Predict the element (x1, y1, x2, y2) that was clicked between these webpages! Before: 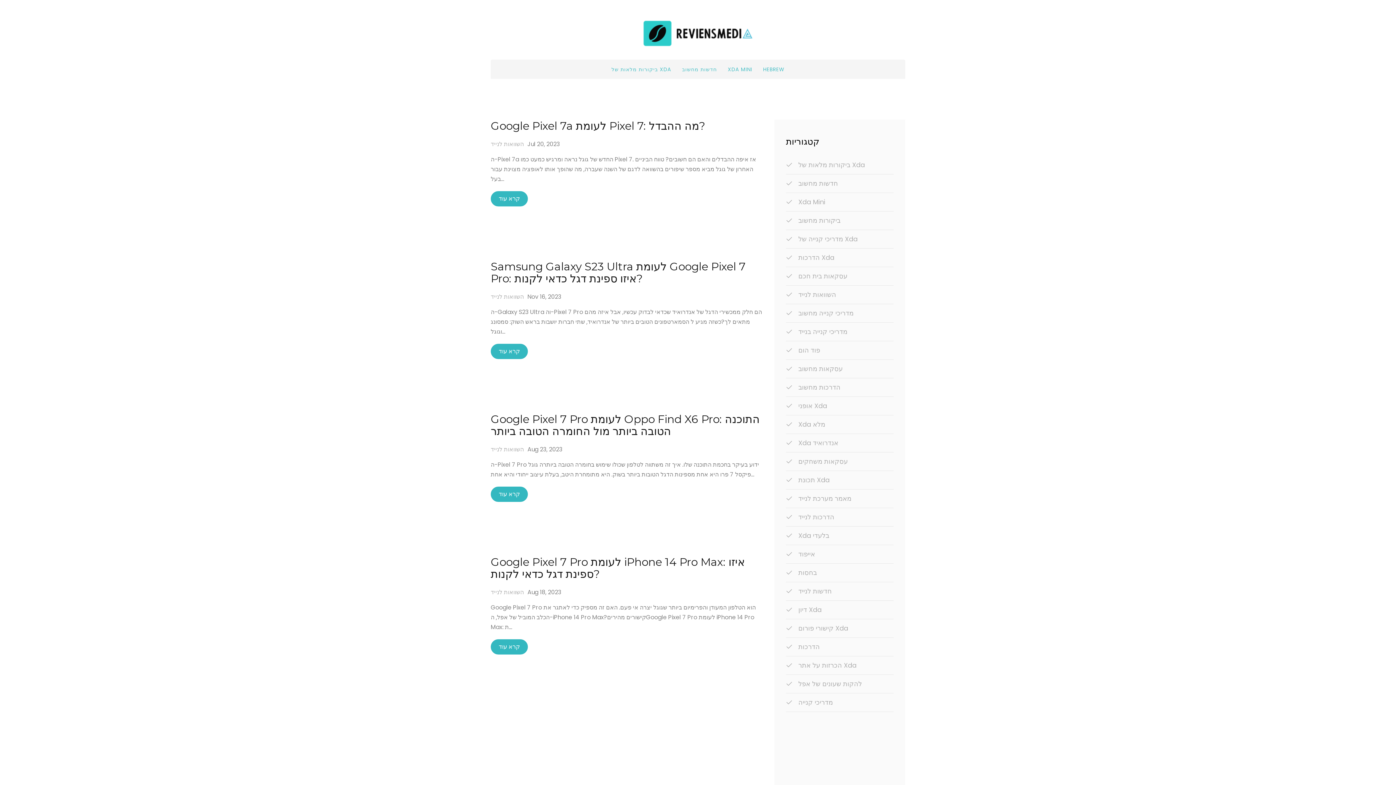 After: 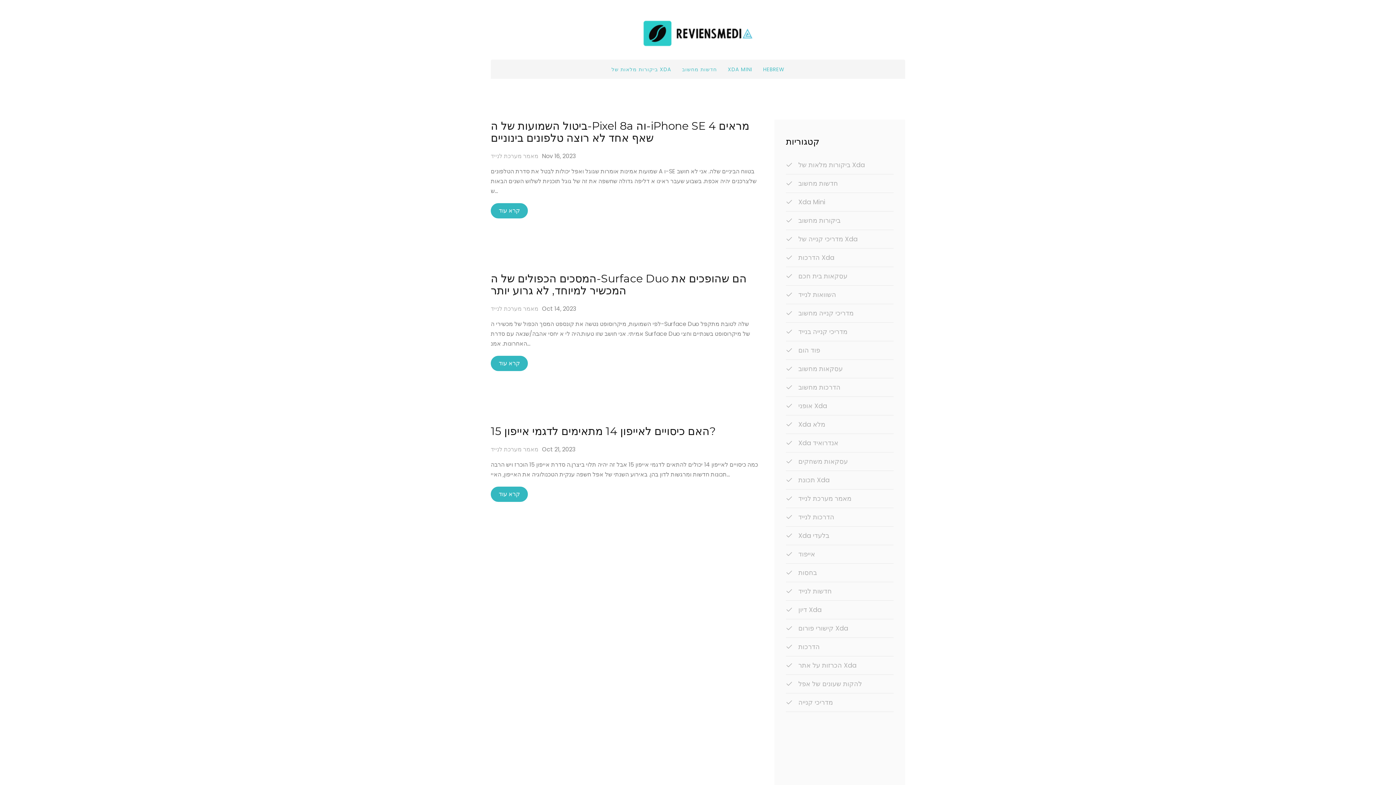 Action: label: מאמר מערכת לנייד bbox: (786, 494, 851, 503)